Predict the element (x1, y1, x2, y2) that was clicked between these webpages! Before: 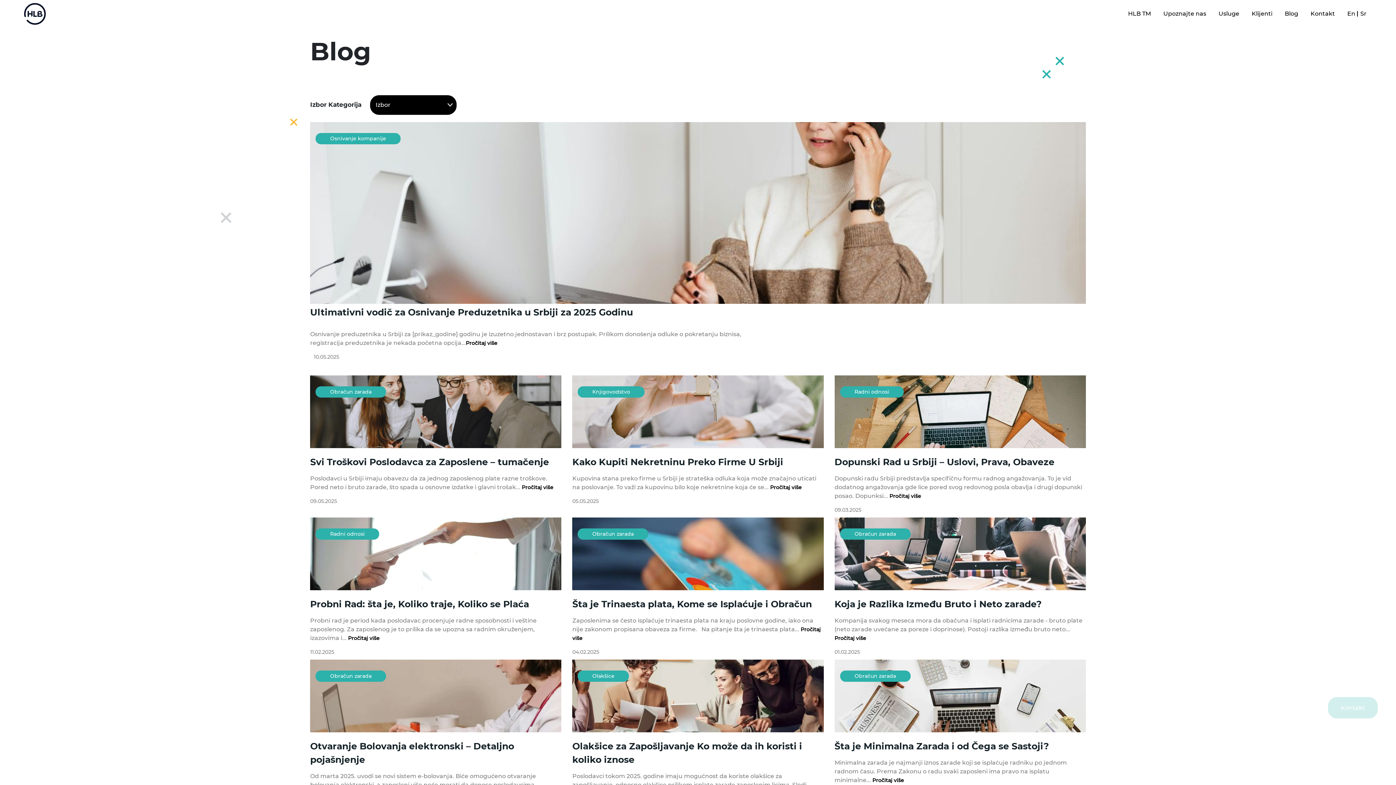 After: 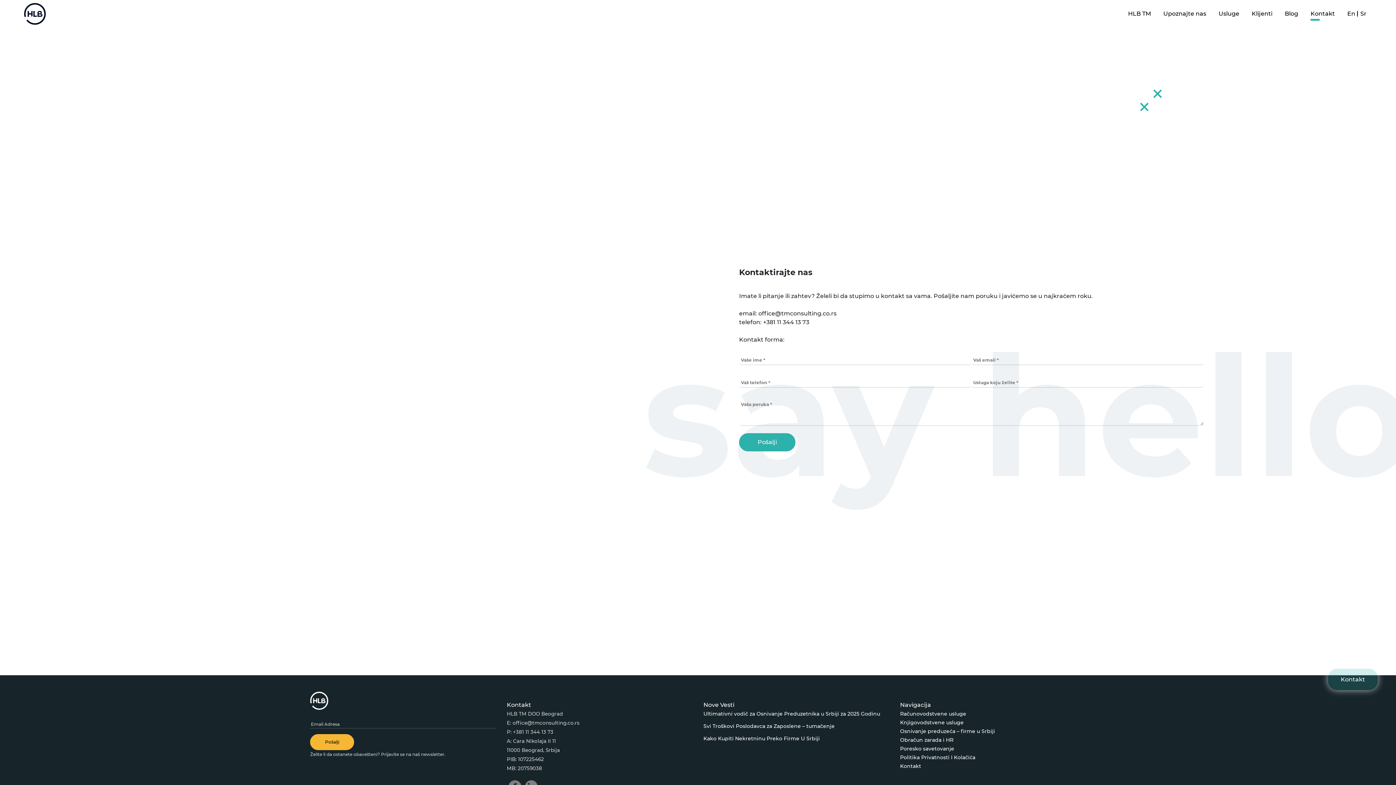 Action: bbox: (1328, 697, 1378, 718) label: Kontakt